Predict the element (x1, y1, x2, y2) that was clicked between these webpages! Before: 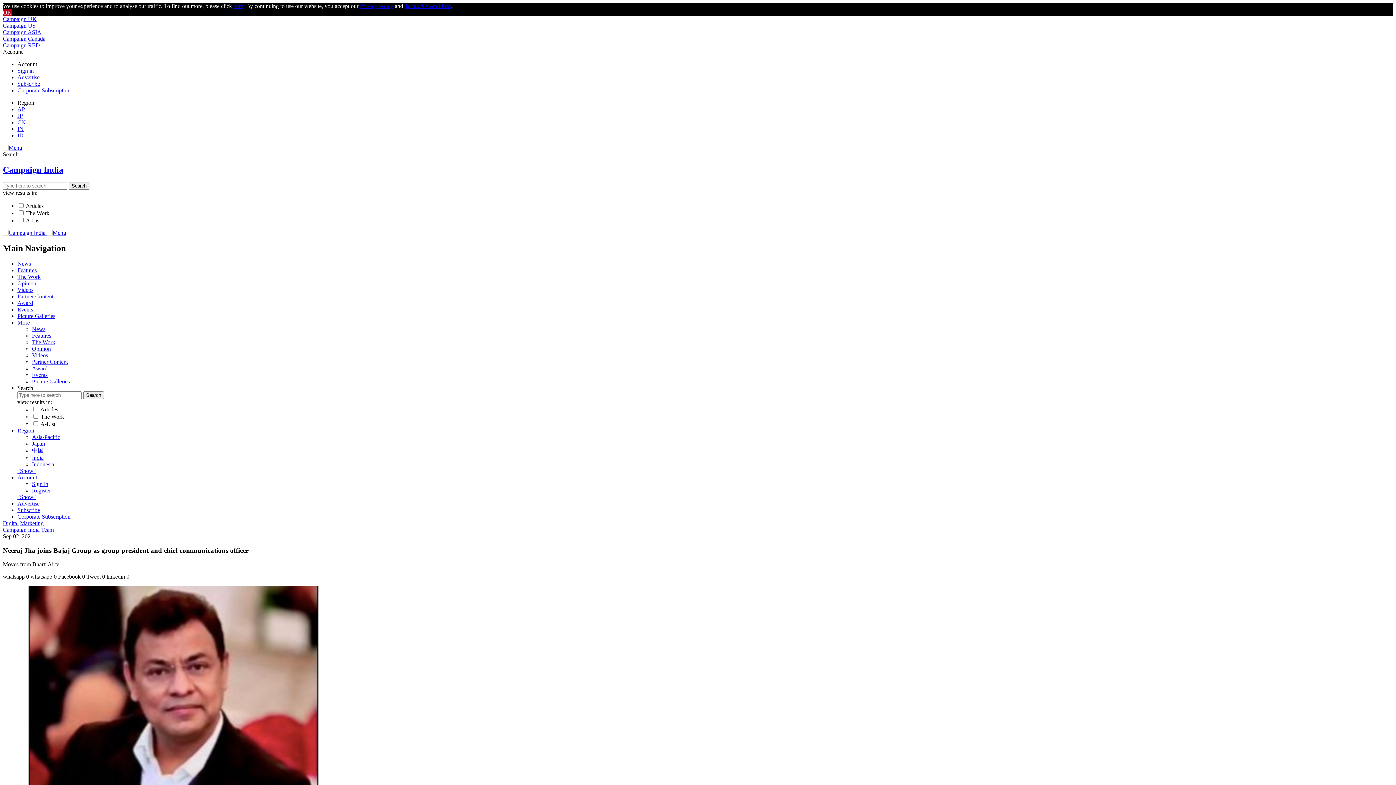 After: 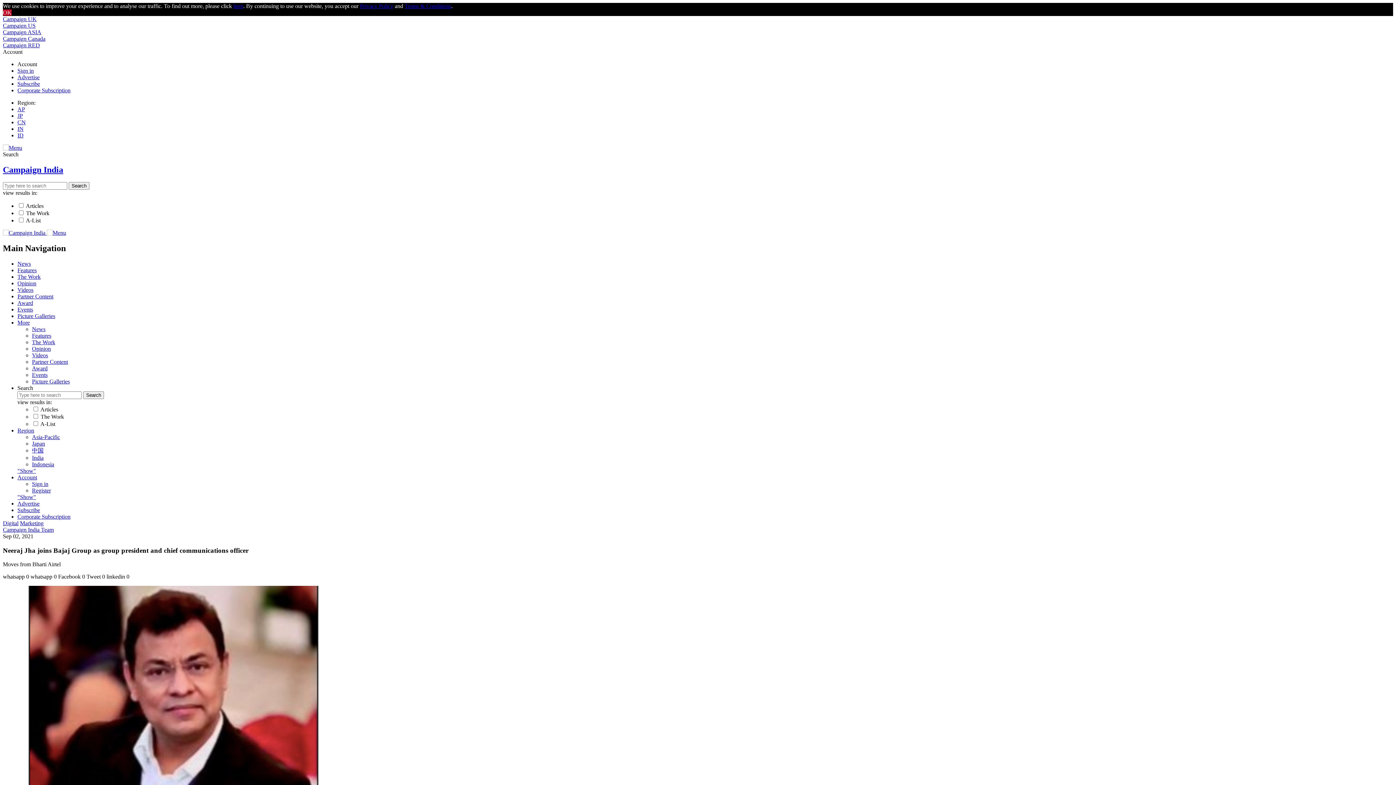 Action: label: Region bbox: (17, 427, 34, 433)